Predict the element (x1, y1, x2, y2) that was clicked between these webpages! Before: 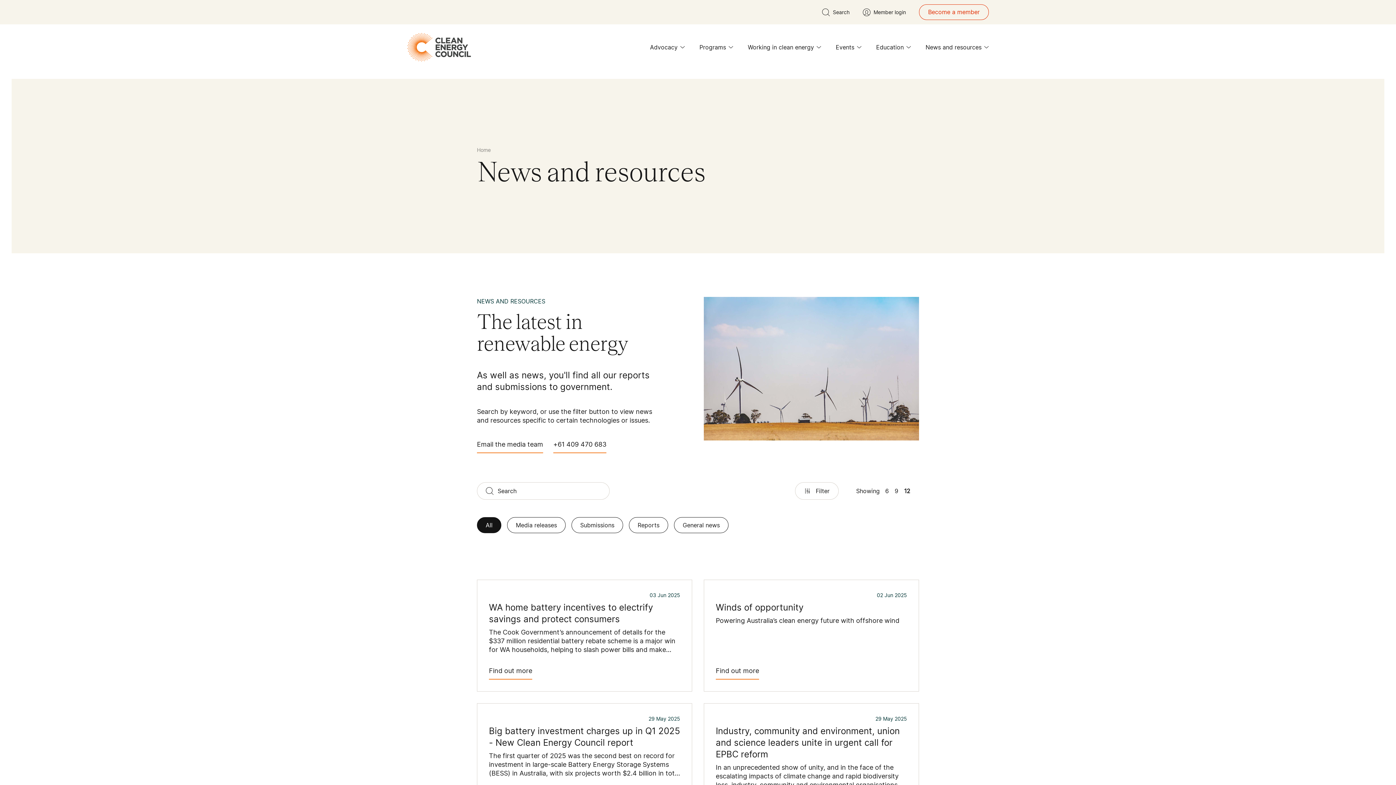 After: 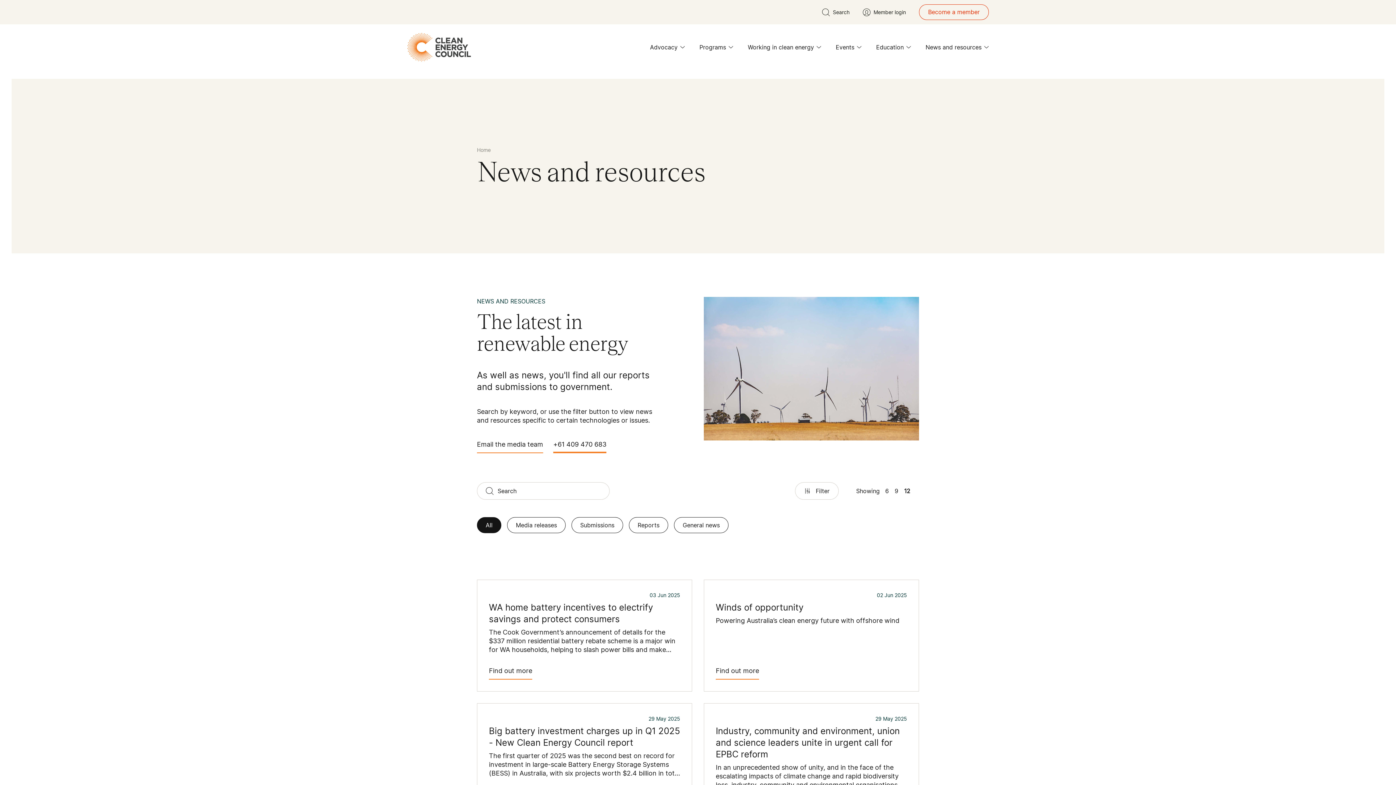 Action: label: +61 409 470 683 bbox: (553, 439, 606, 453)